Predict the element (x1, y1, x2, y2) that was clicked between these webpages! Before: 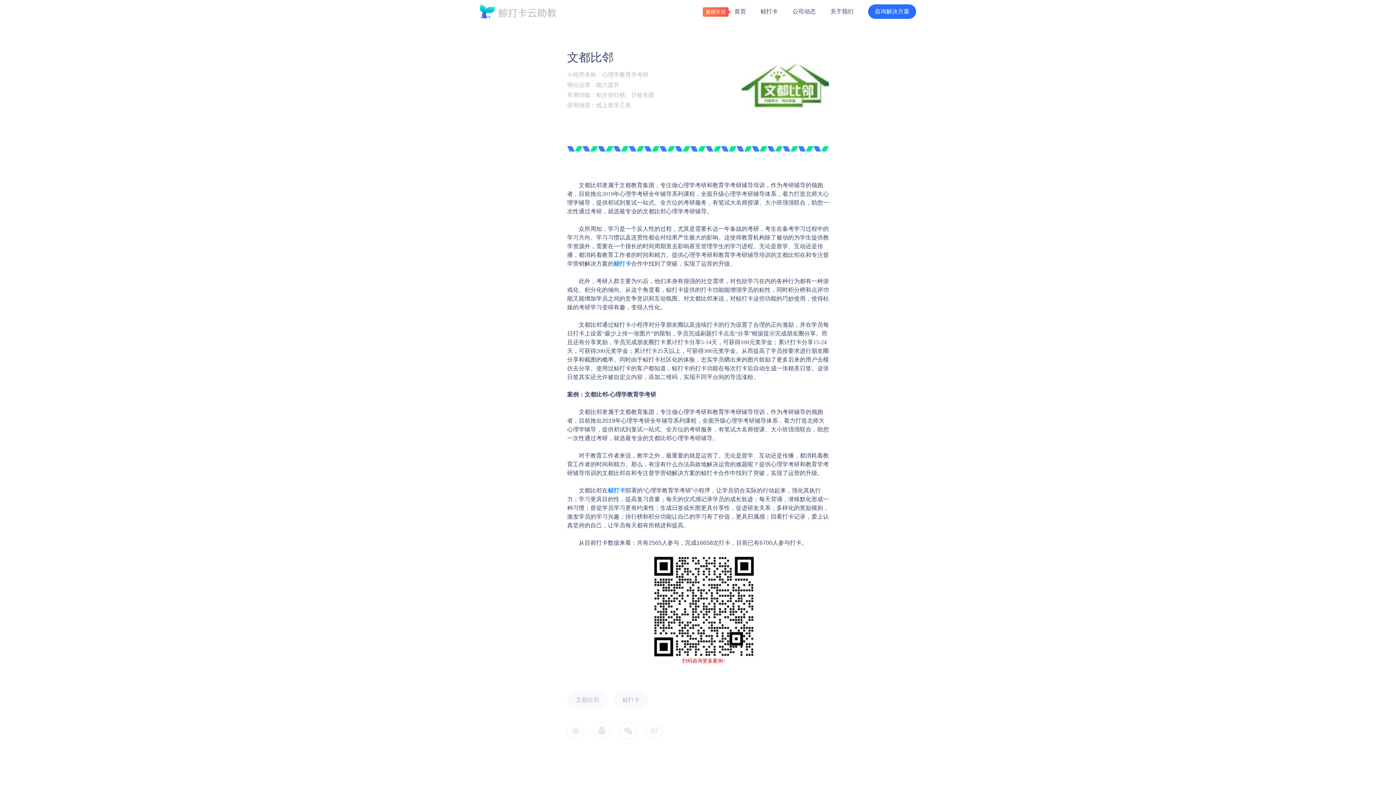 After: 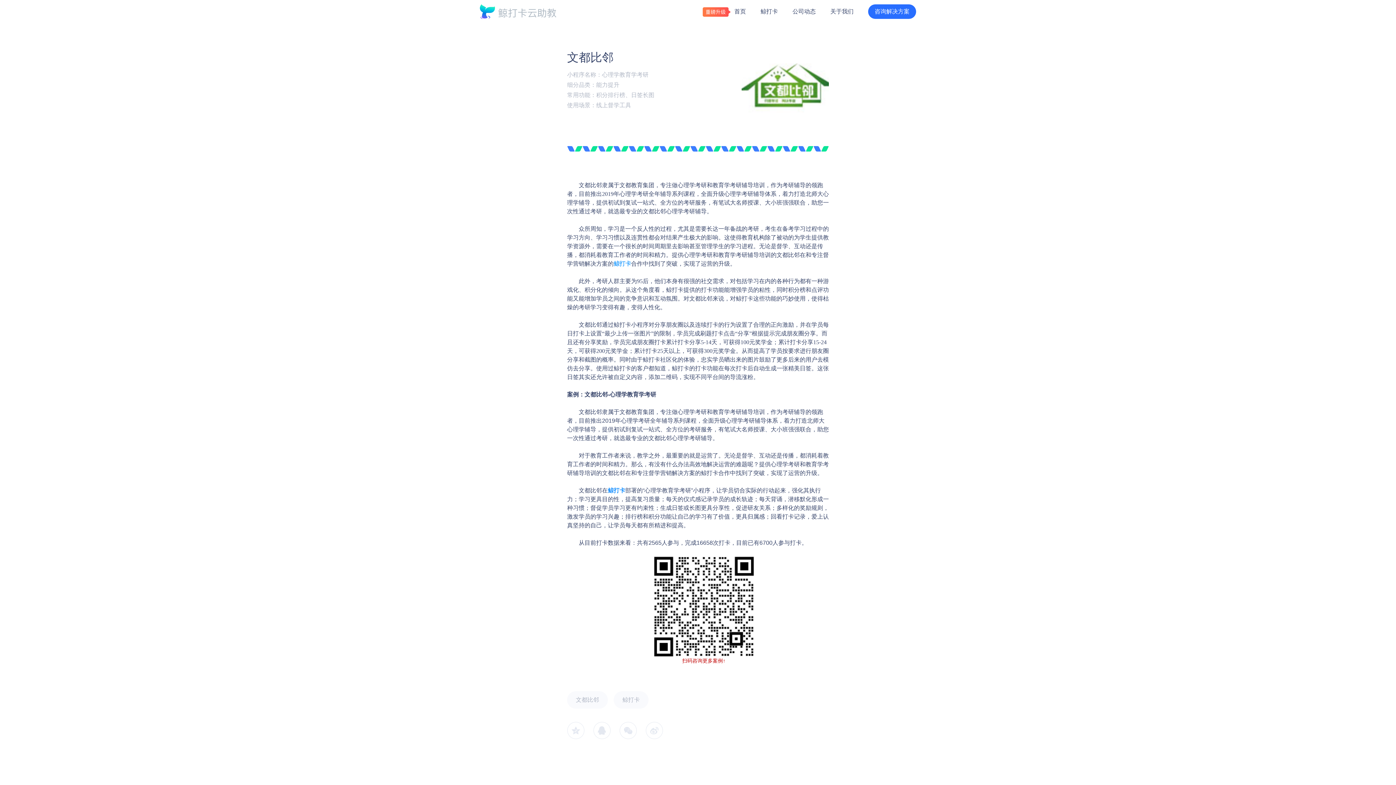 Action: bbox: (613, 260, 631, 266) label: 鲸打卡